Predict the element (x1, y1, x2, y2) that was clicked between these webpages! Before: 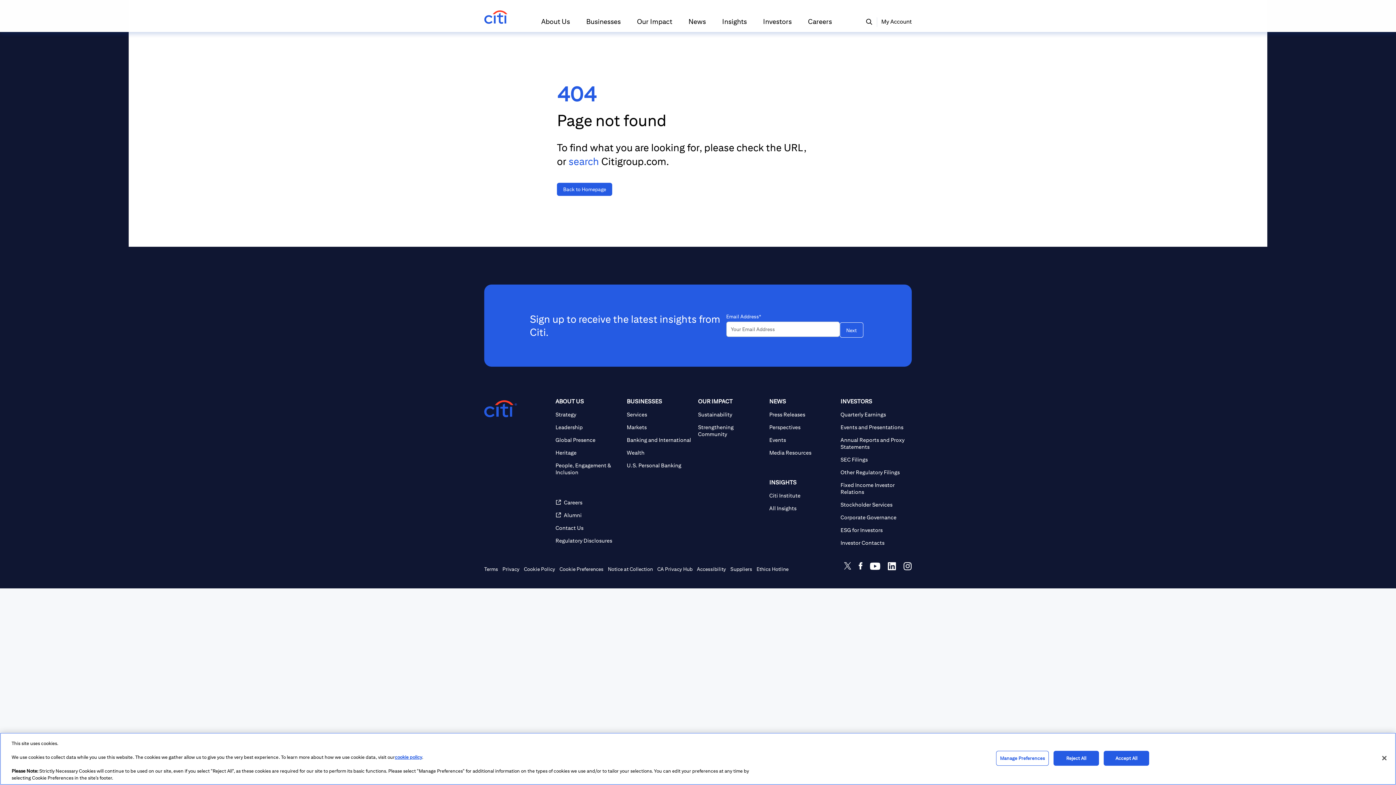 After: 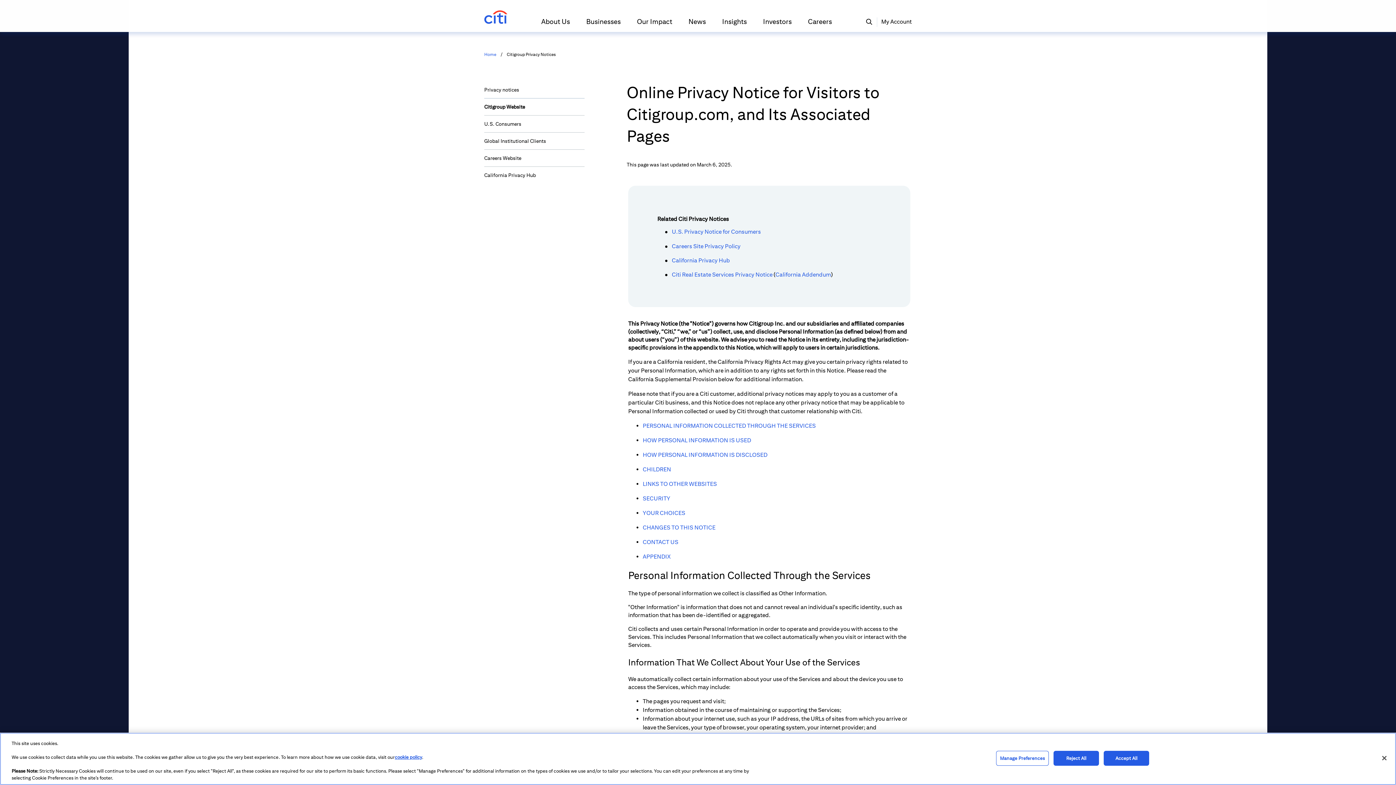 Action: label: Privacy bbox: (502, 566, 519, 572)